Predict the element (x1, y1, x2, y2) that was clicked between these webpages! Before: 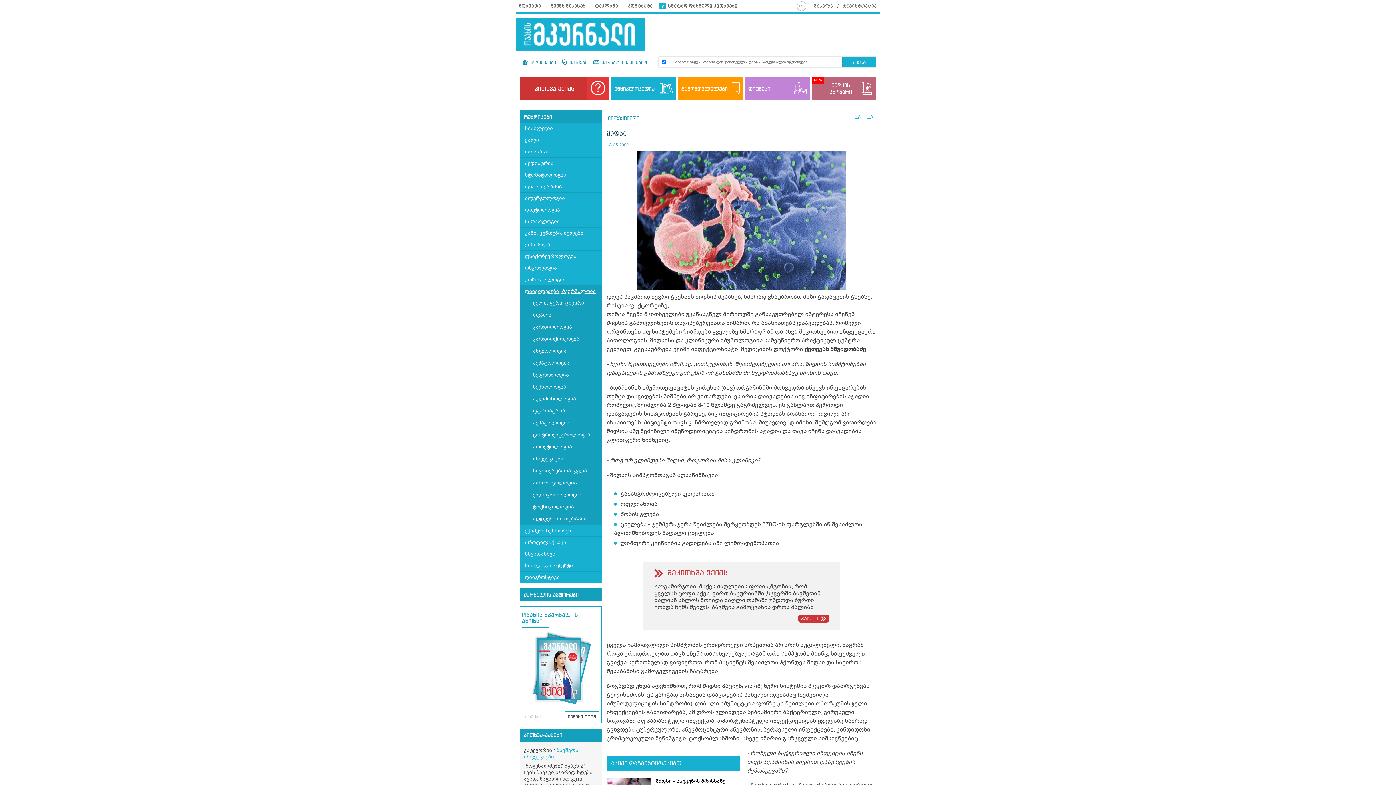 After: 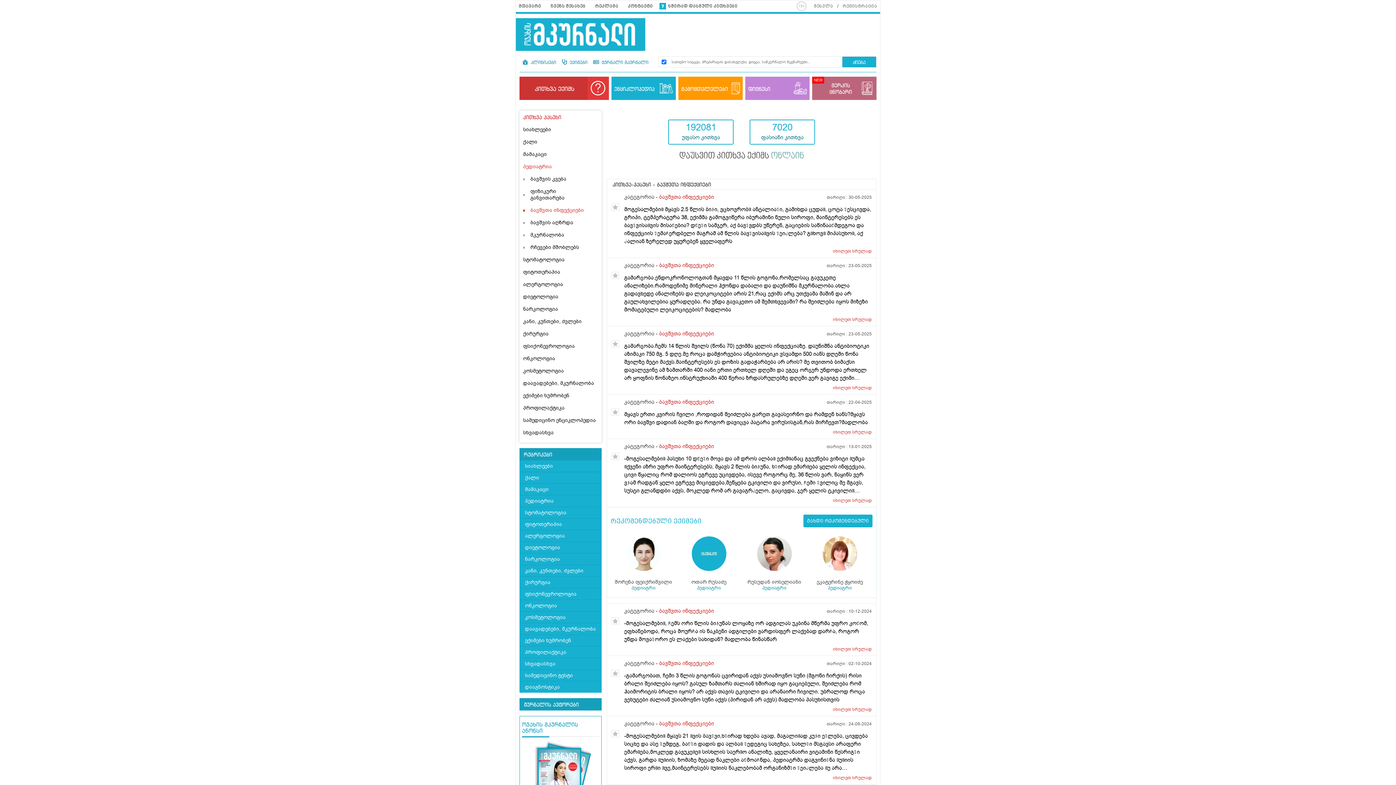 Action: bbox: (524, 747, 578, 760) label: ბავშვთა ინფექციები